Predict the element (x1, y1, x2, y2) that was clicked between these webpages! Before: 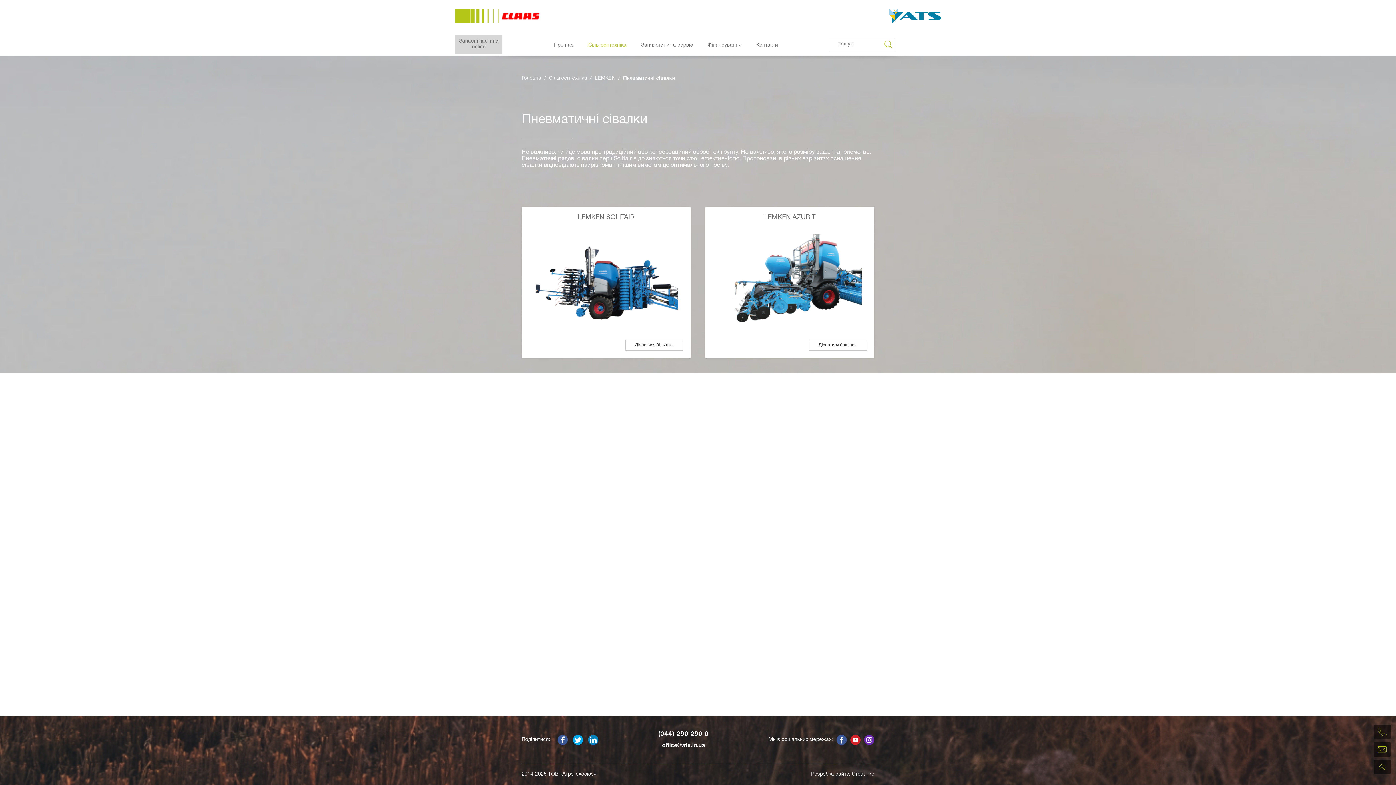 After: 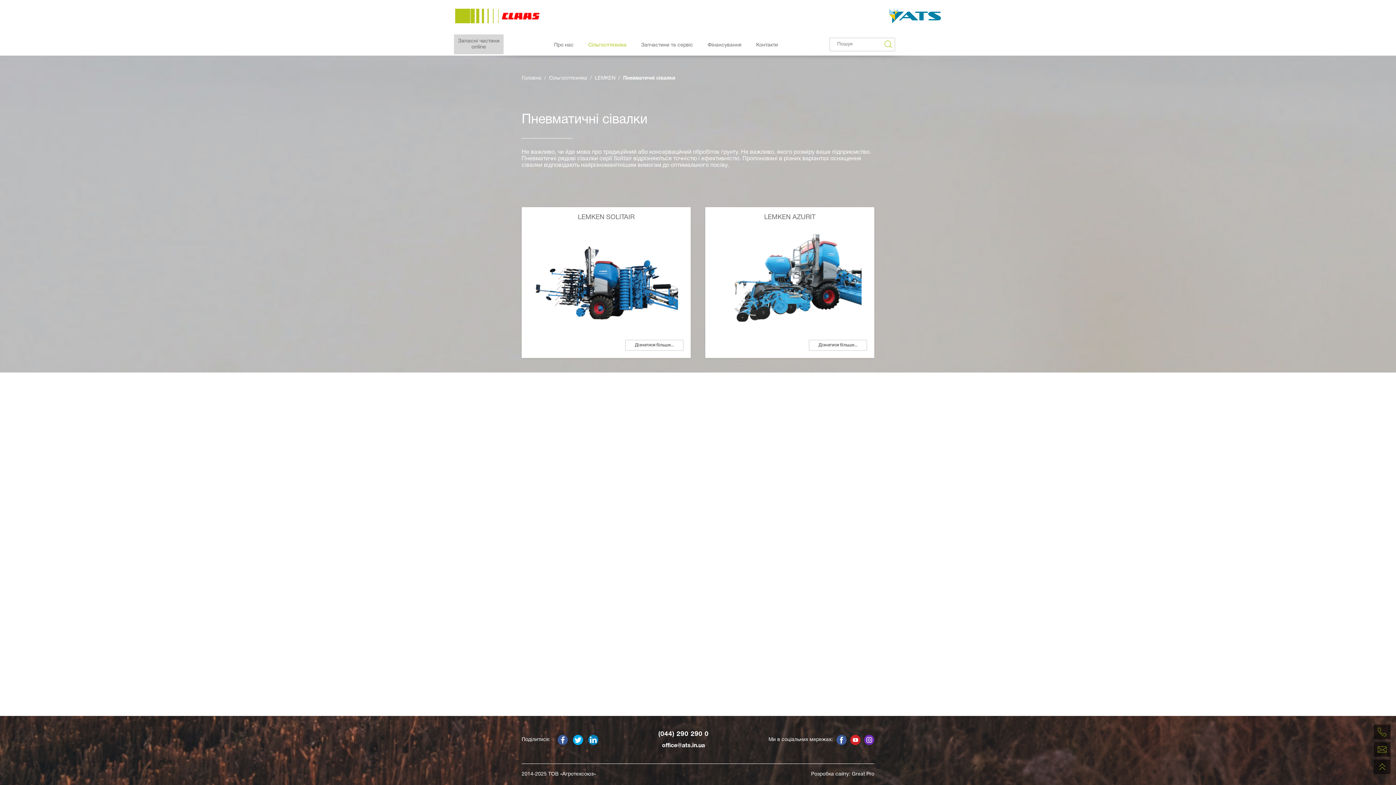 Action: bbox: (455, 34, 502, 53) label: Запасні частини online